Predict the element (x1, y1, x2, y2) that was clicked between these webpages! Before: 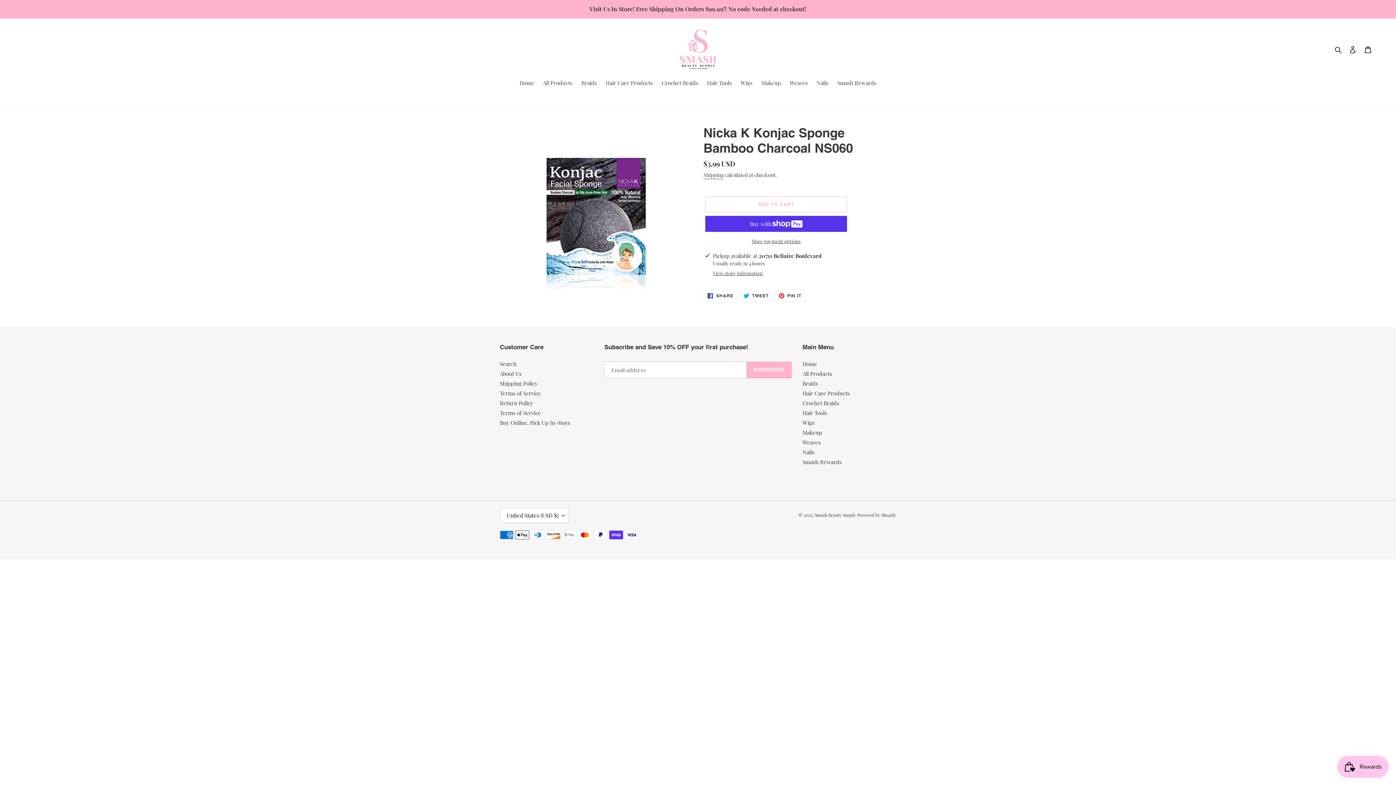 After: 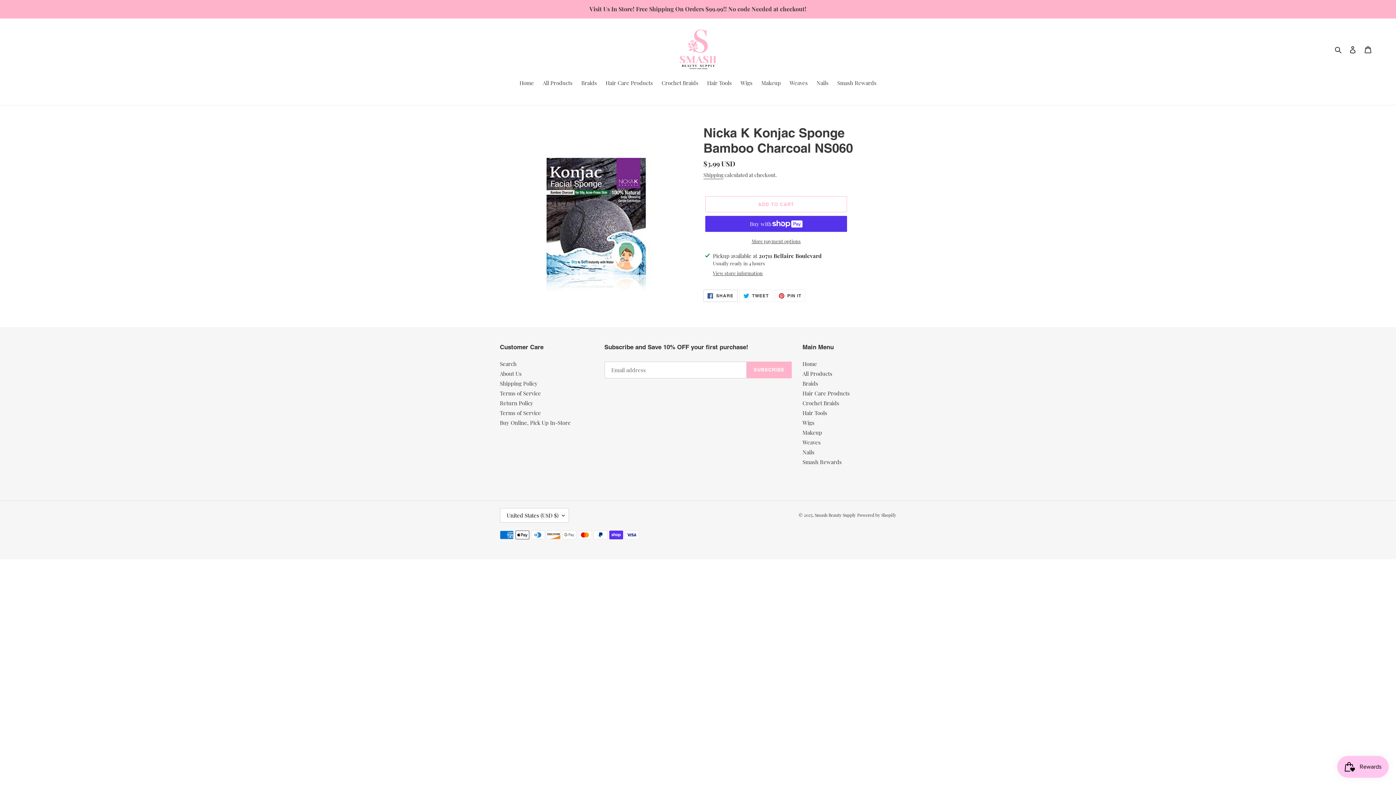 Action: label:  SHARE
SHARE ON FACEBOOK bbox: (703, 289, 737, 302)